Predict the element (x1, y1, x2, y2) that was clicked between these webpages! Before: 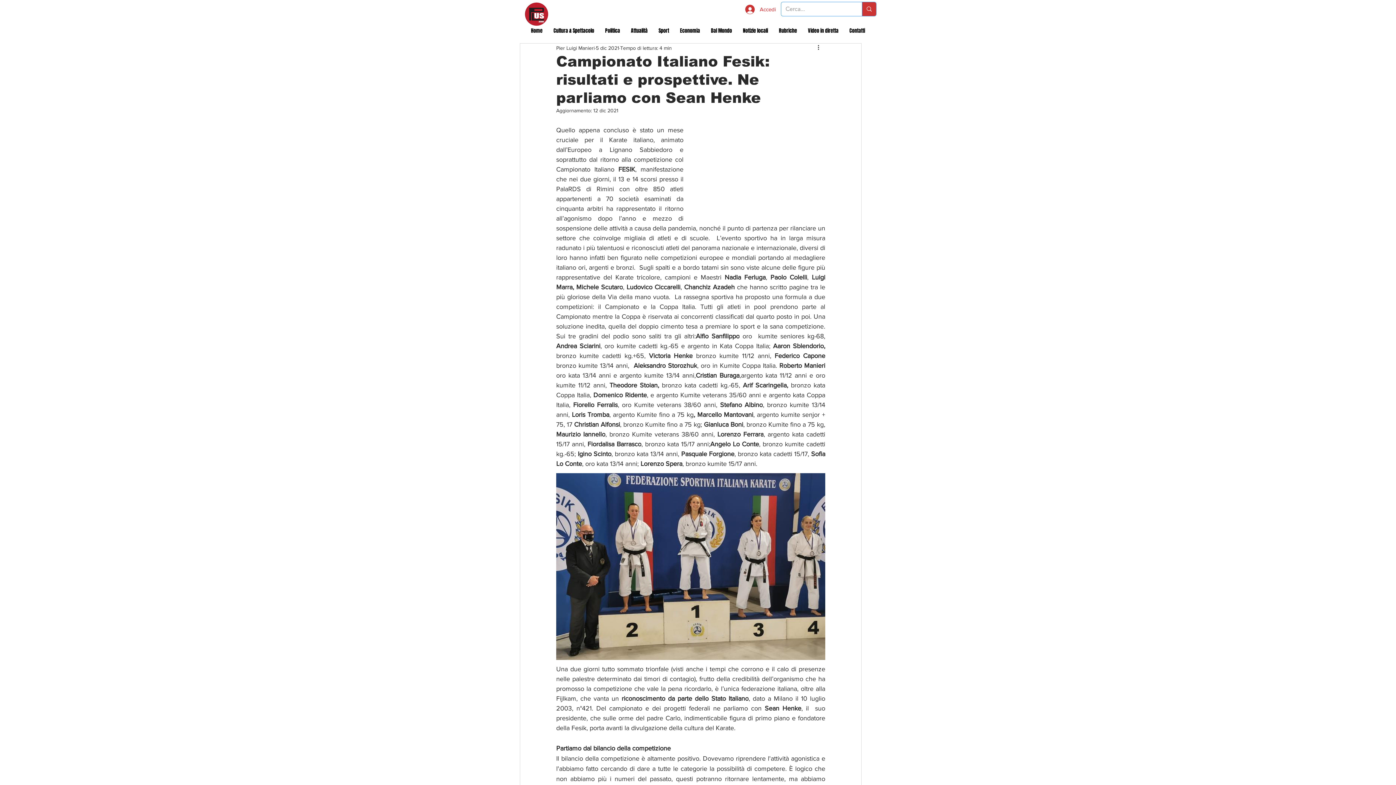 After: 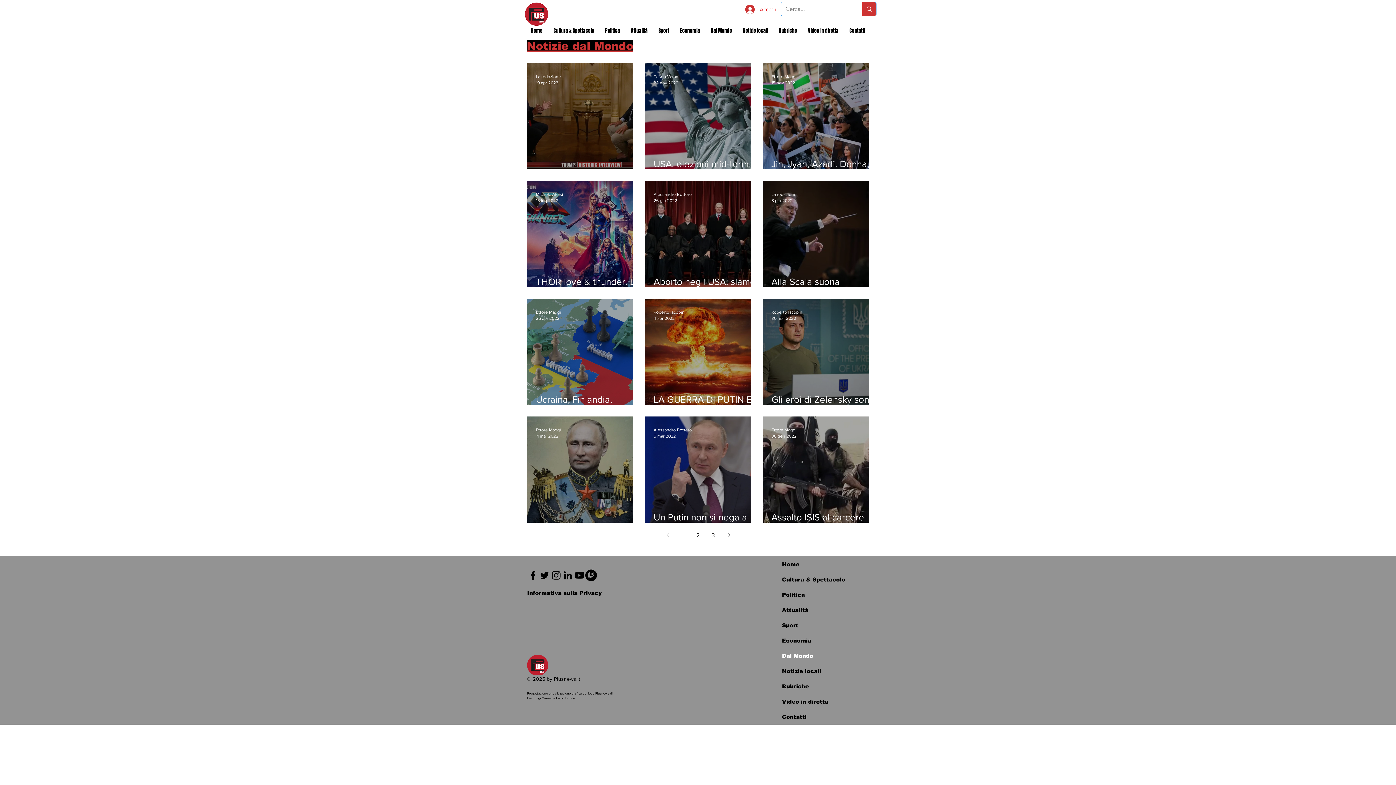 Action: label: Dal Mondo bbox: (705, 26, 737, 35)